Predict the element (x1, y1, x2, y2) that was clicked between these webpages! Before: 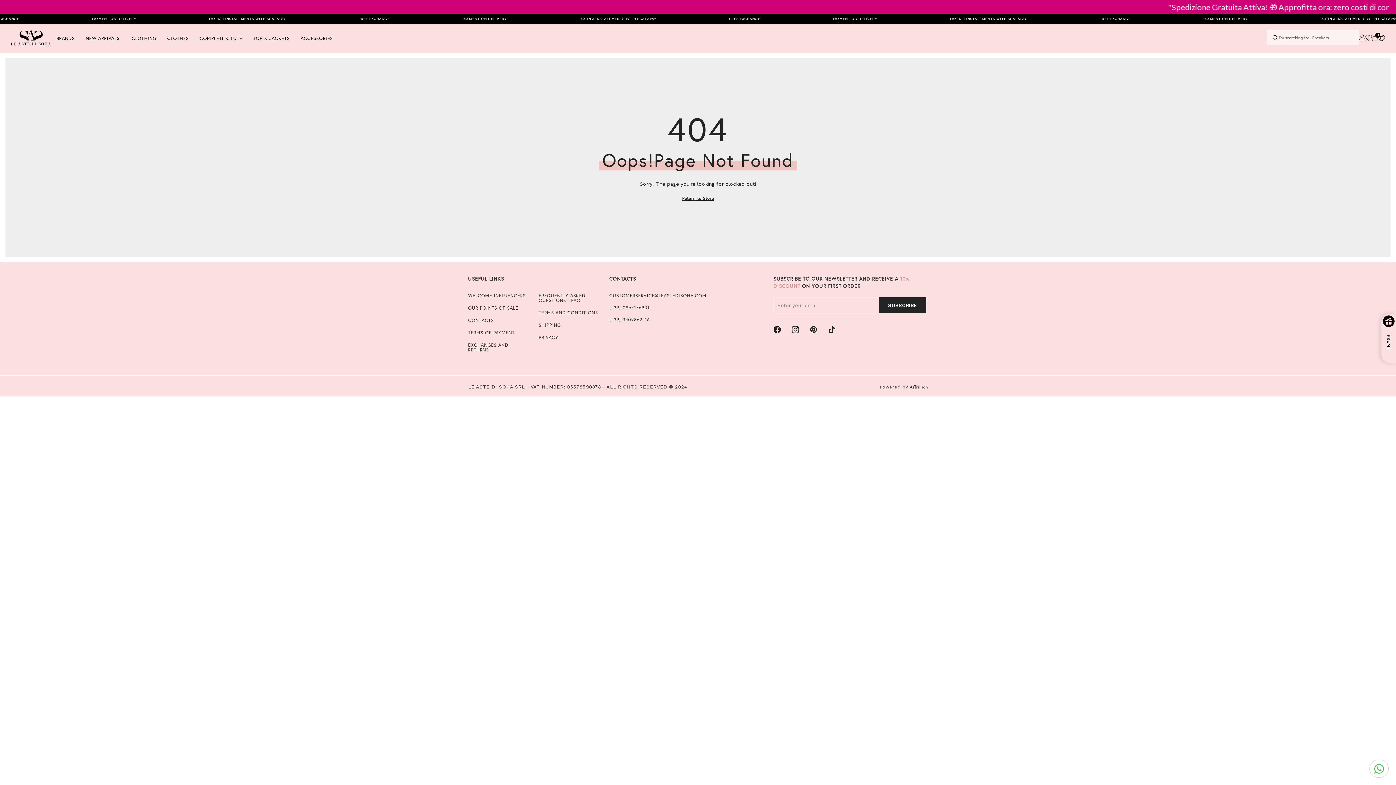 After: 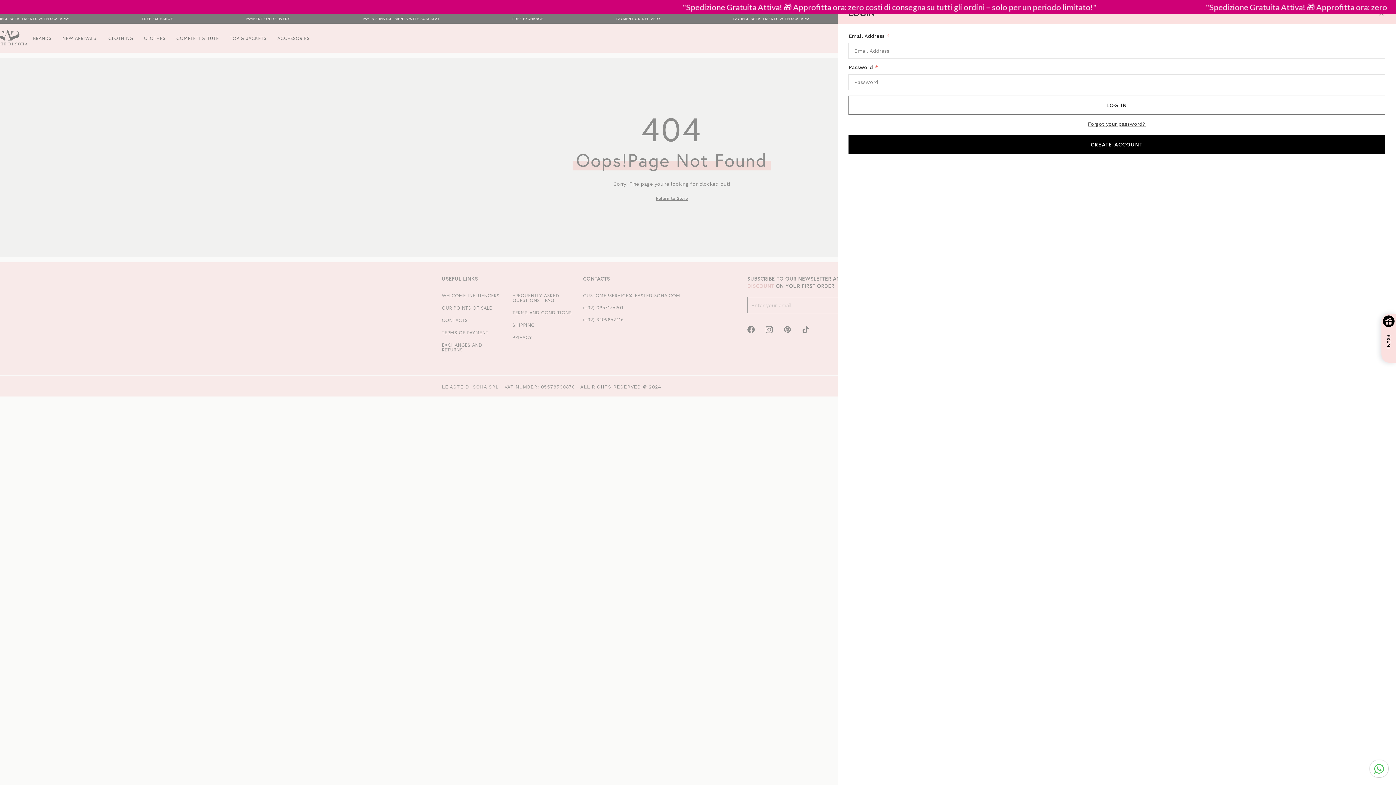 Action: label: Log in bbox: (1359, 34, 1365, 40)